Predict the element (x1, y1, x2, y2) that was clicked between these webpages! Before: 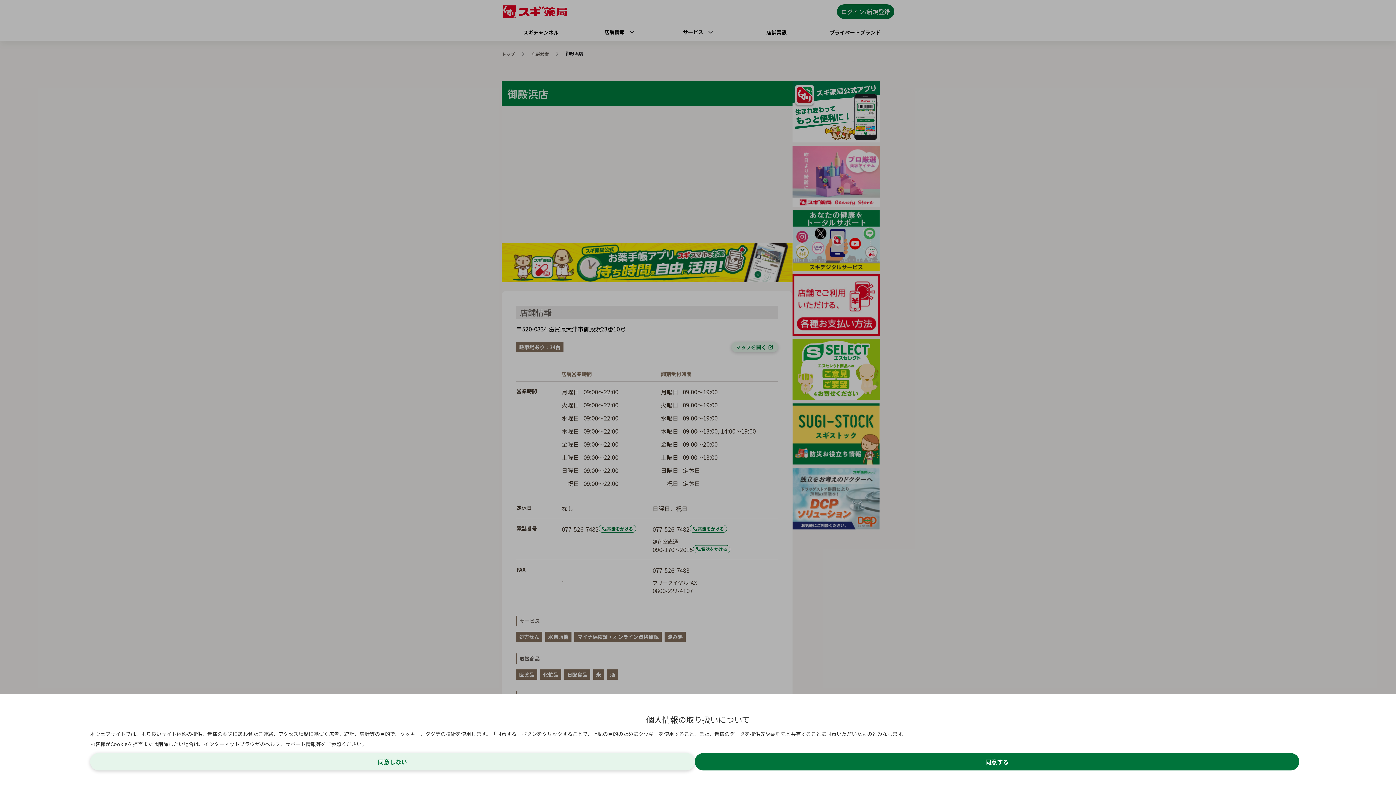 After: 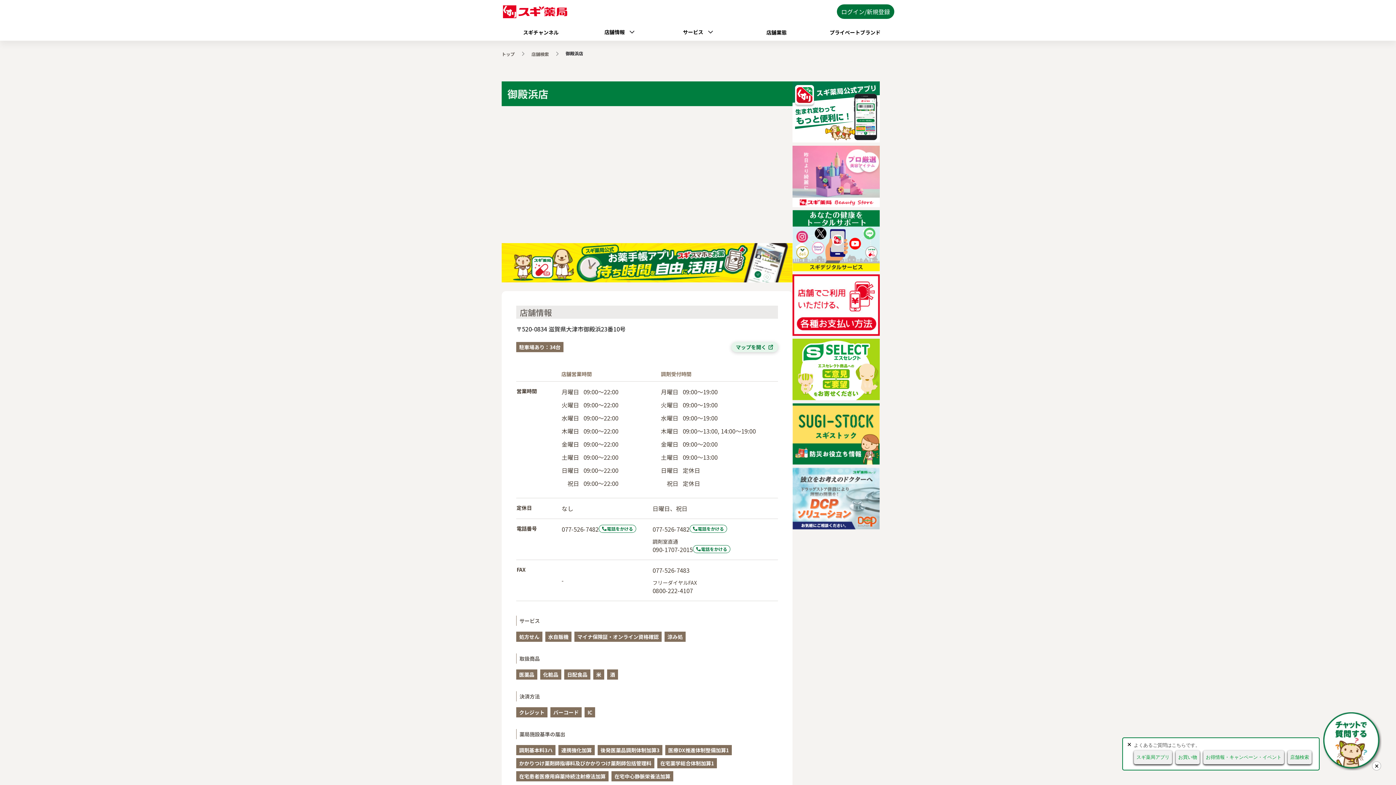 Action: label: Decline cookies bbox: (90, 753, 694, 770)